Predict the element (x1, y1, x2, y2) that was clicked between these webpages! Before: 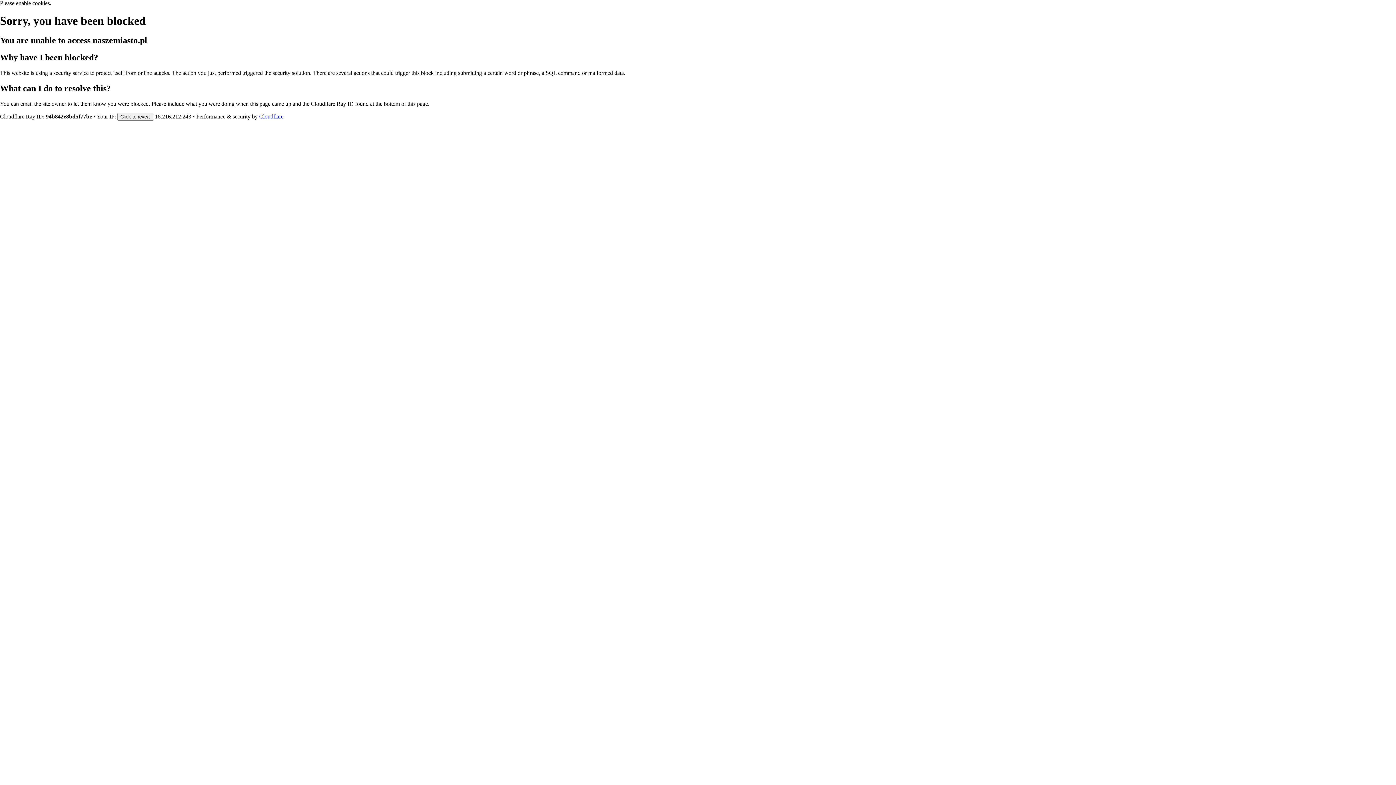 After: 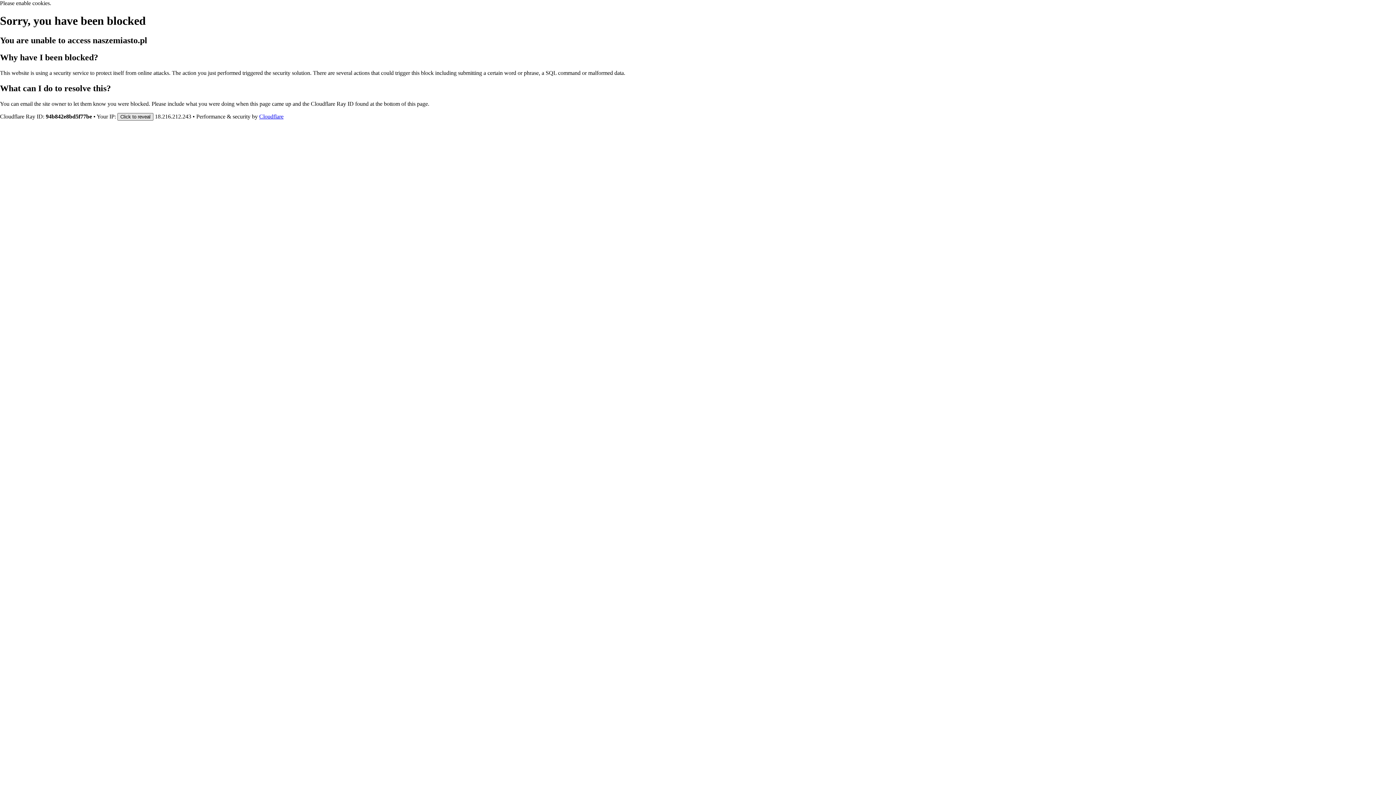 Action: label: Click to reveal bbox: (117, 112, 153, 120)